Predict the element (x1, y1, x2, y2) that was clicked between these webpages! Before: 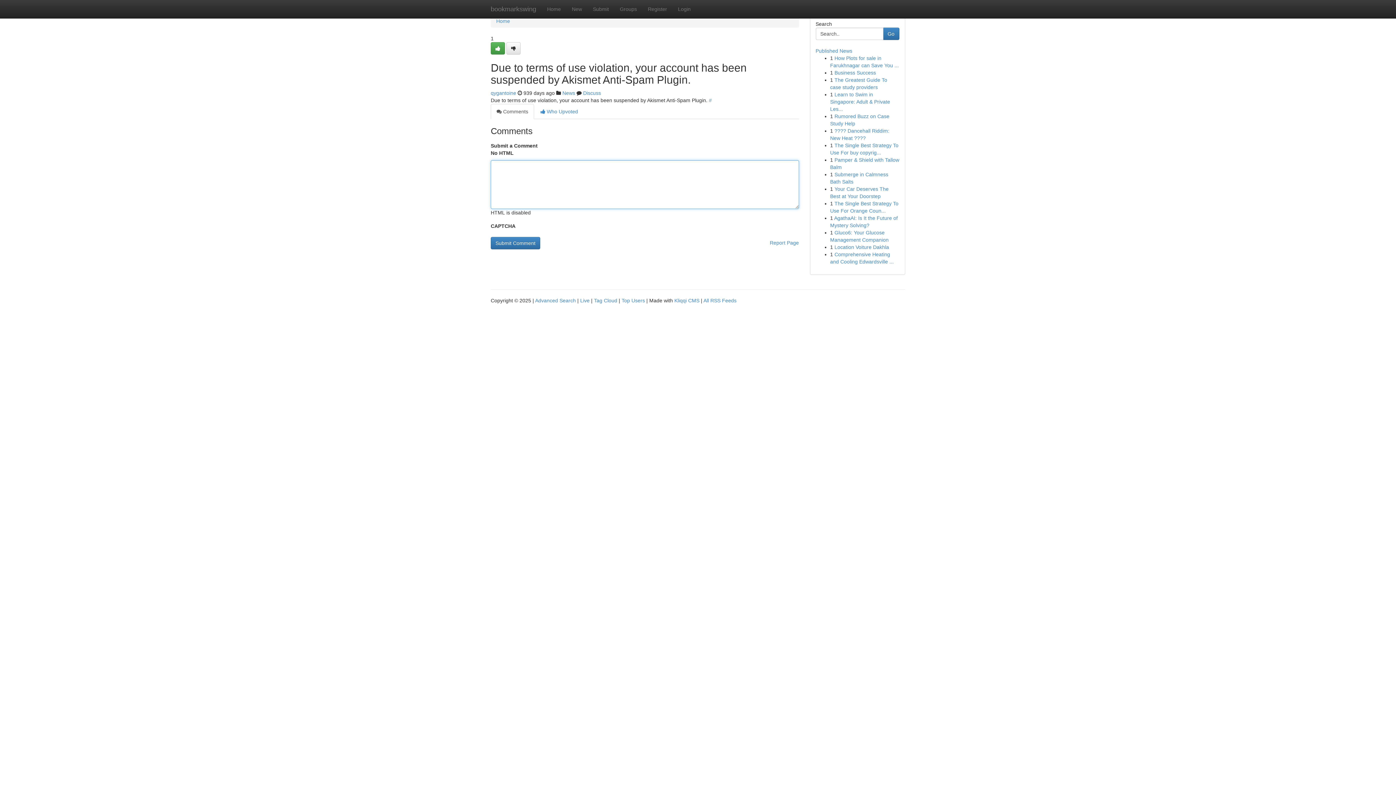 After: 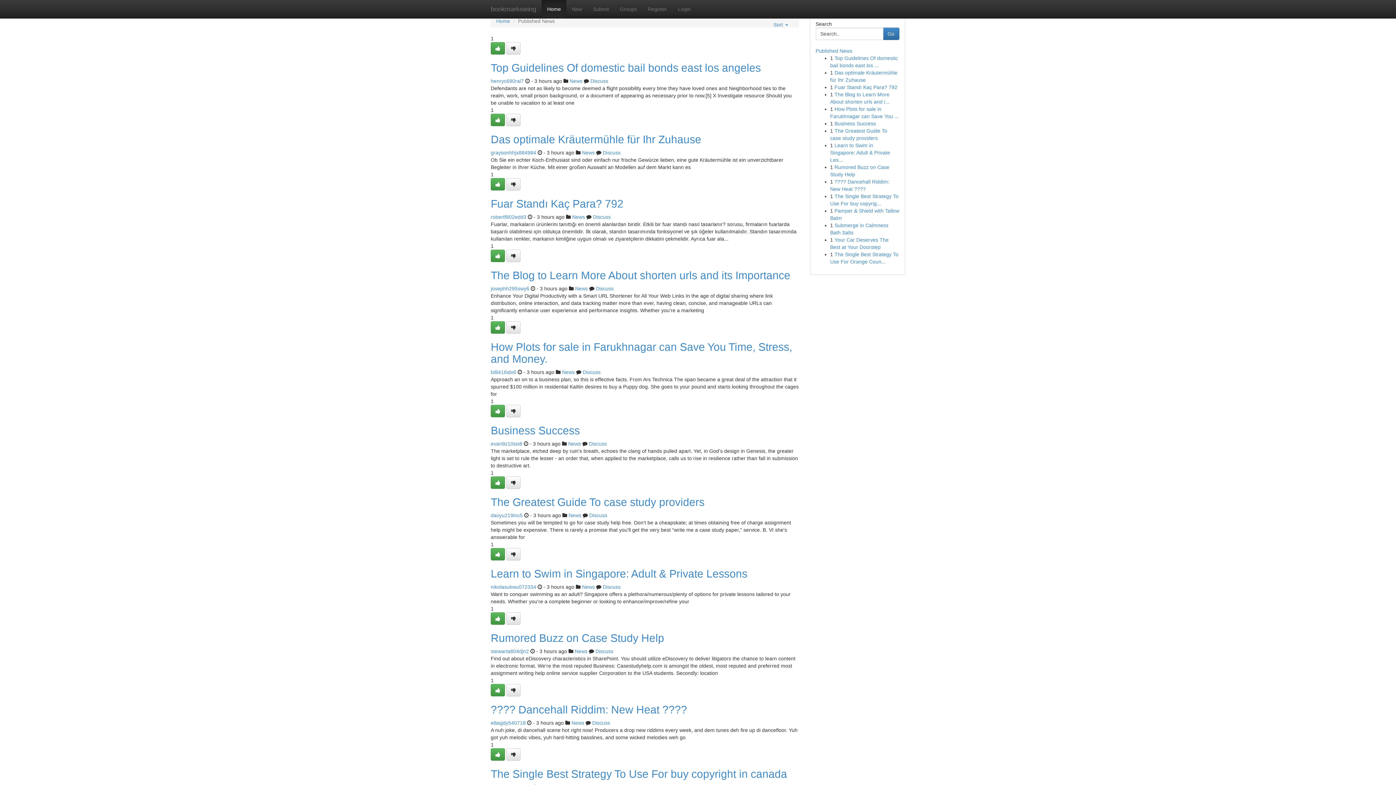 Action: label: Top Users bbox: (621, 297, 645, 303)